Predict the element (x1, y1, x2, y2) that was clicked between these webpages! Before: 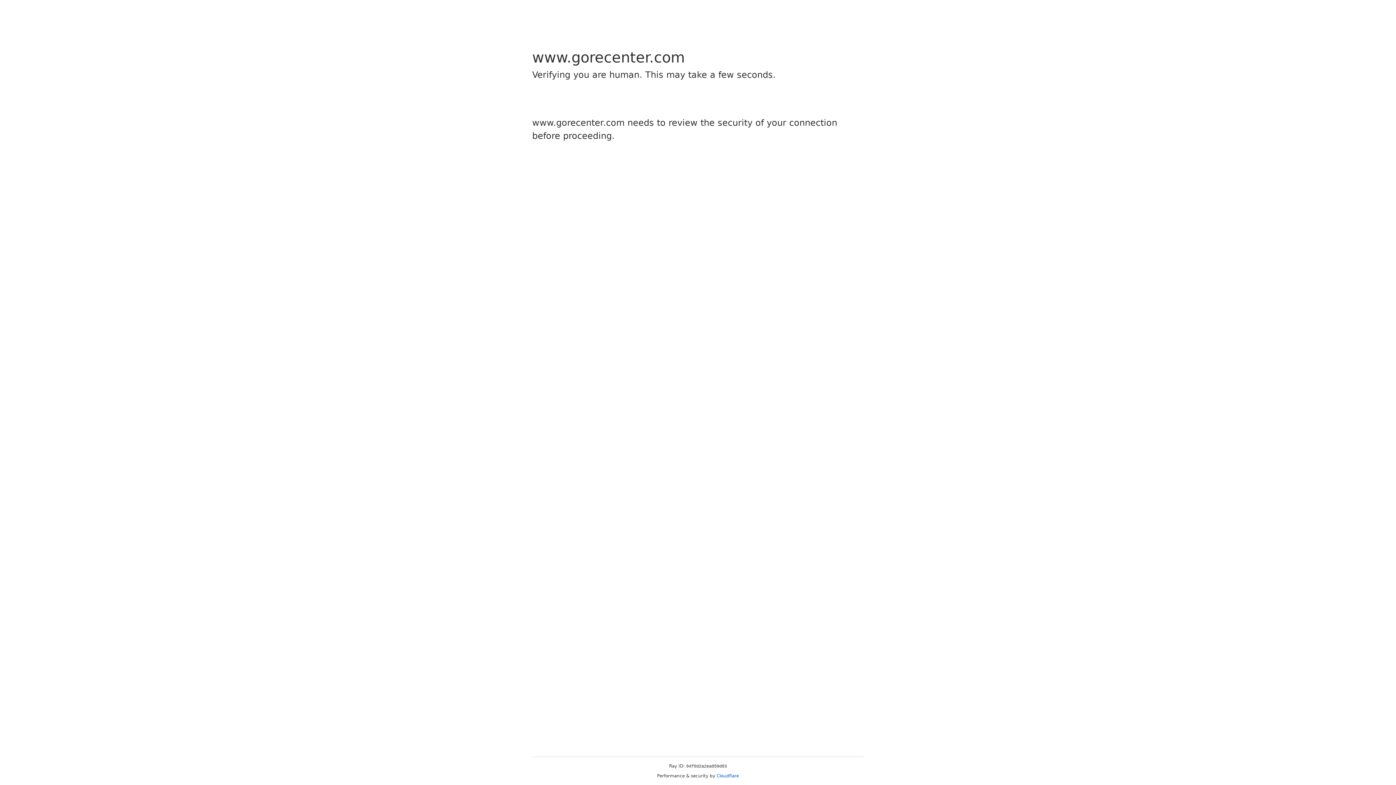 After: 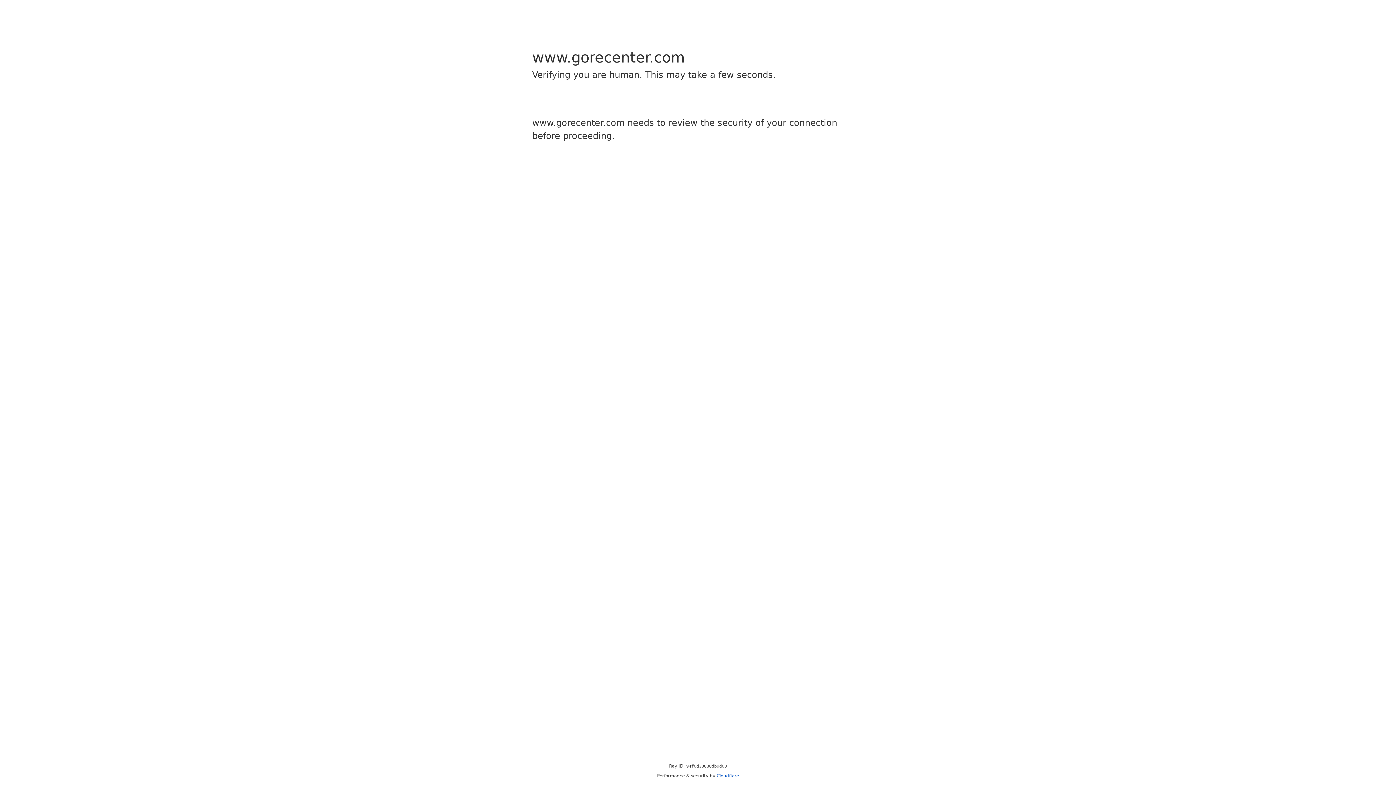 Action: label: Cloudflare bbox: (716, 773, 739, 778)